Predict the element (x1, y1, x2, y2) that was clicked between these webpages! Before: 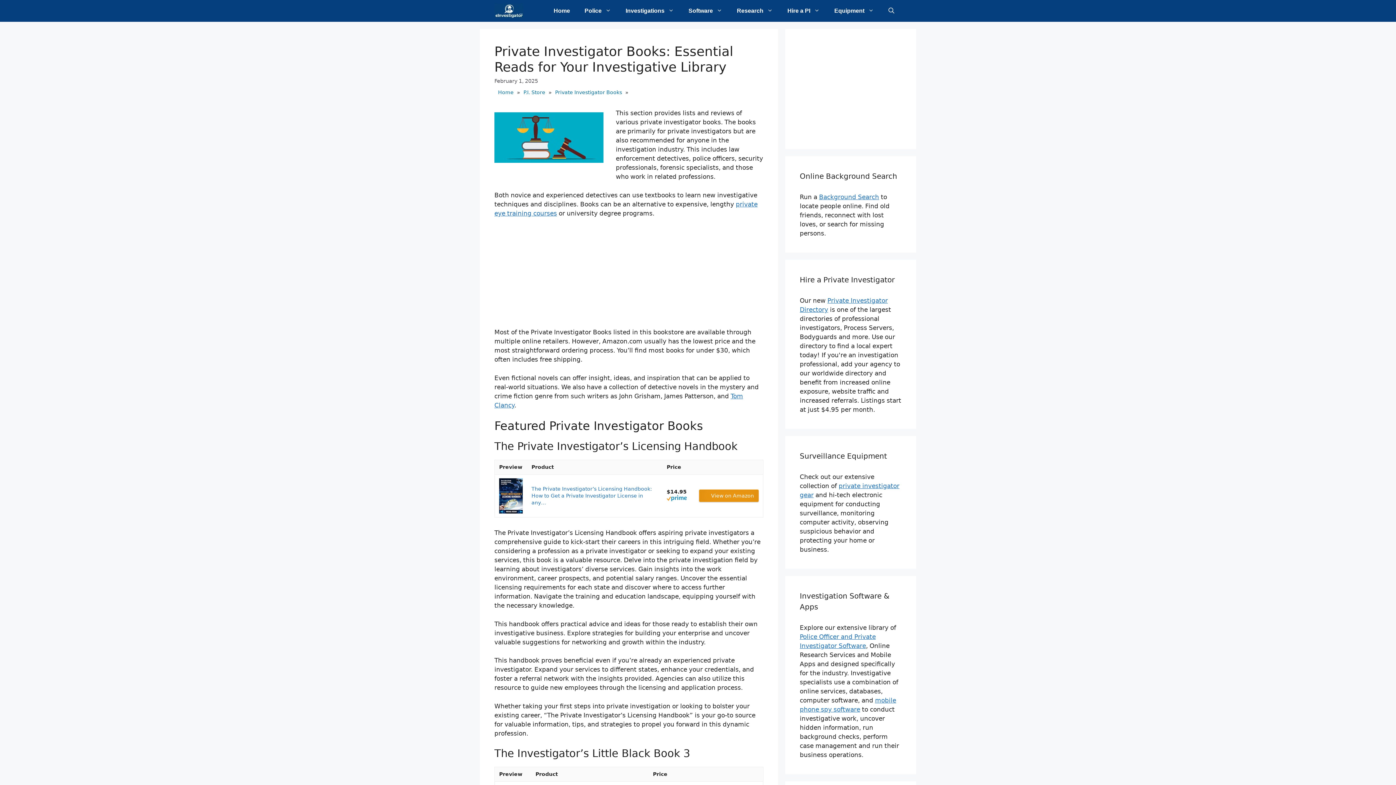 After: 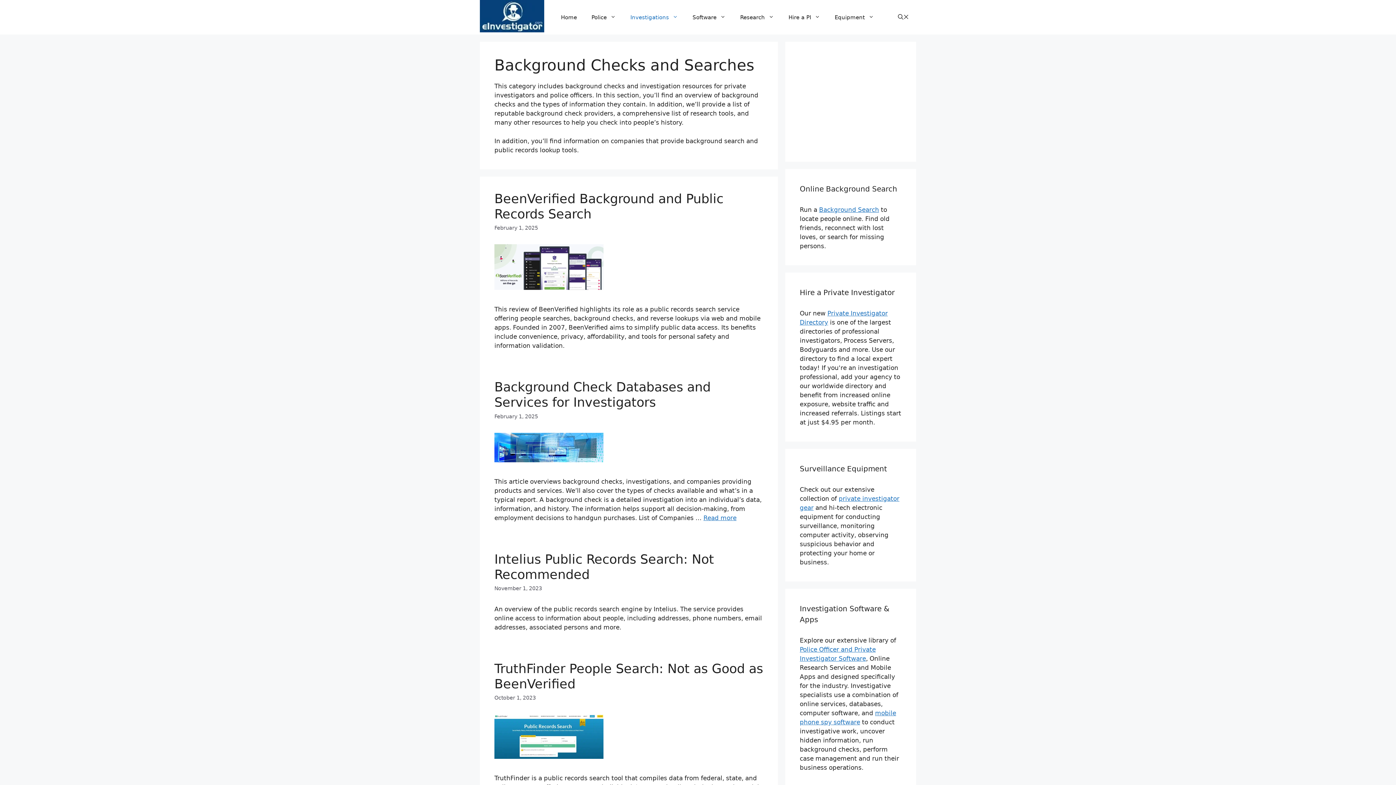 Action: bbox: (618, 0, 681, 21) label: Investigations